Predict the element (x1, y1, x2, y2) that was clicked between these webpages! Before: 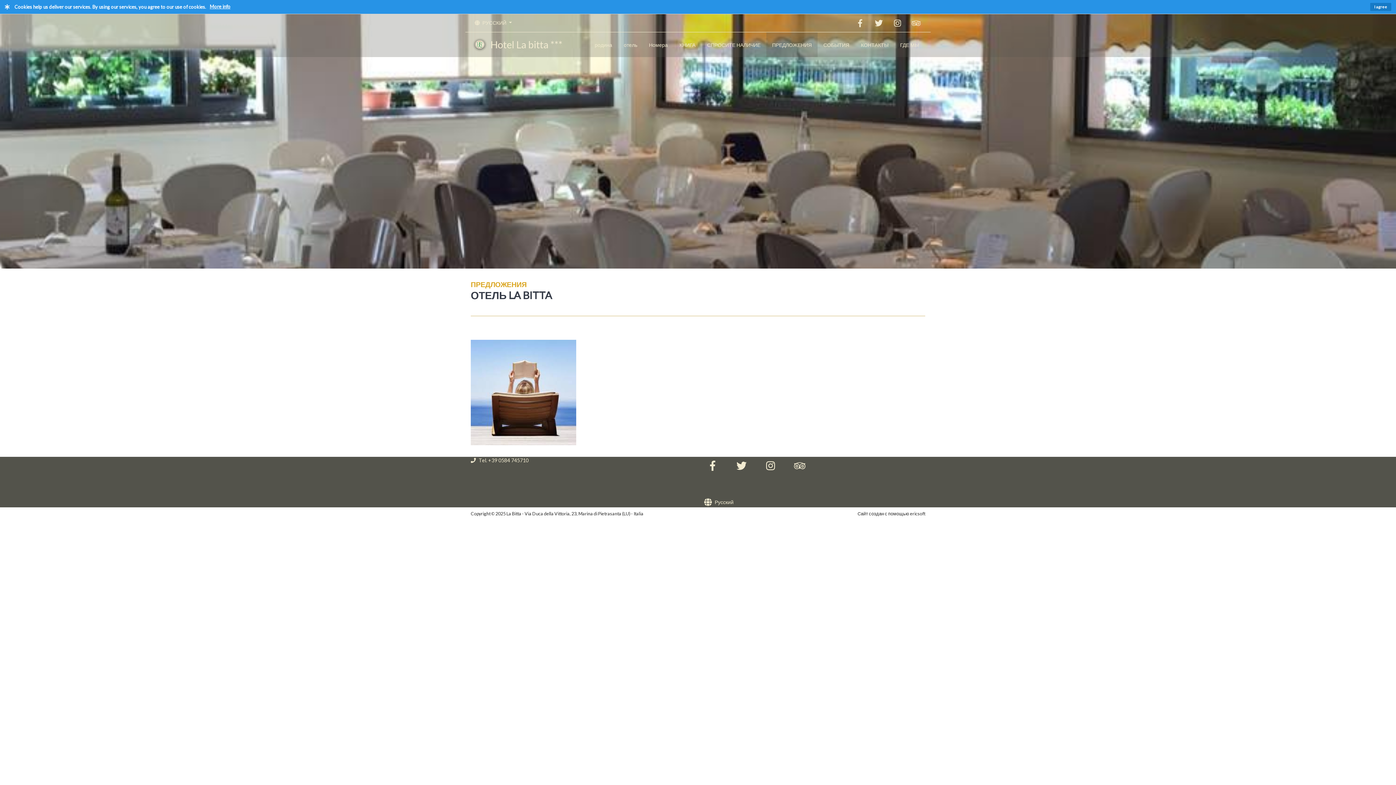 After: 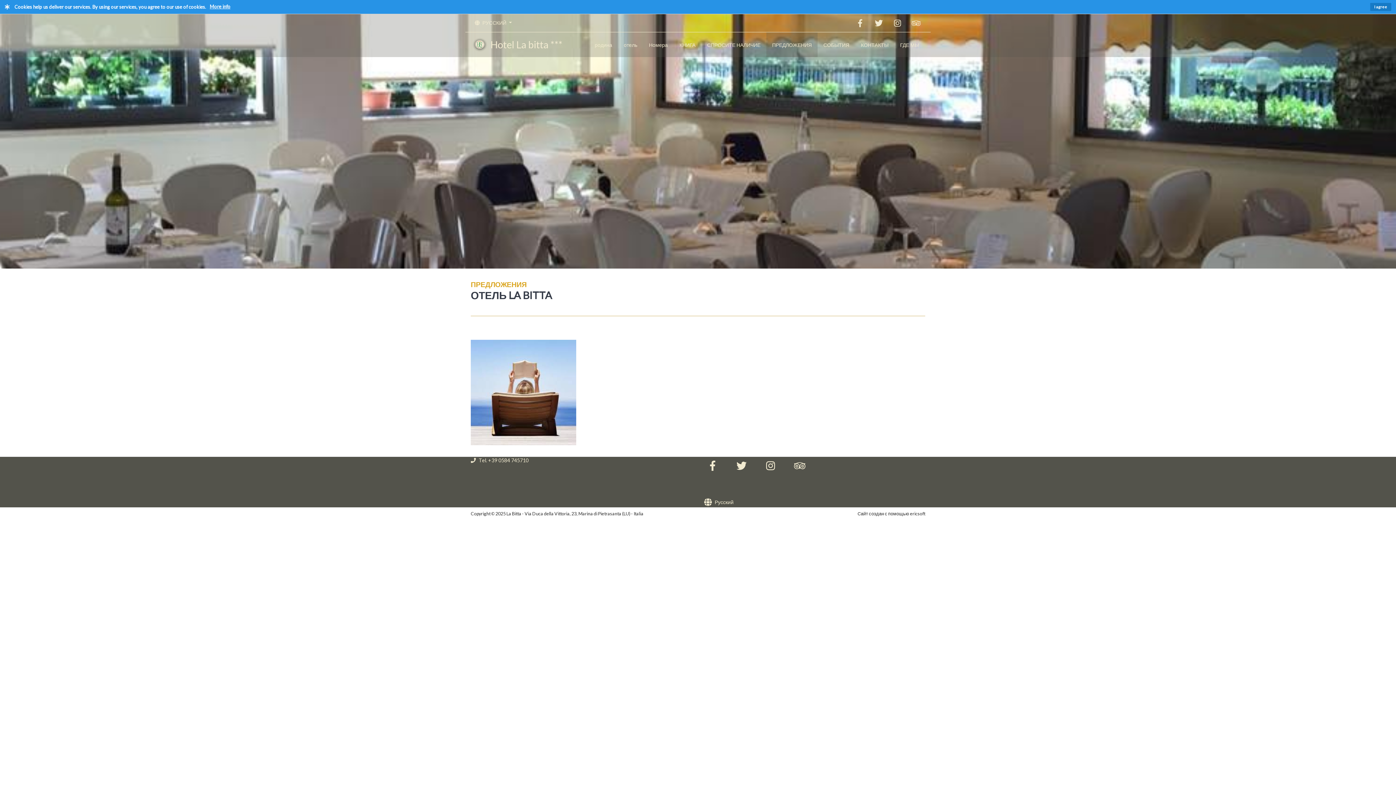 Action: bbox: (766, 32, 817, 57) label: ПРЕДЛОЖЕНИЯ